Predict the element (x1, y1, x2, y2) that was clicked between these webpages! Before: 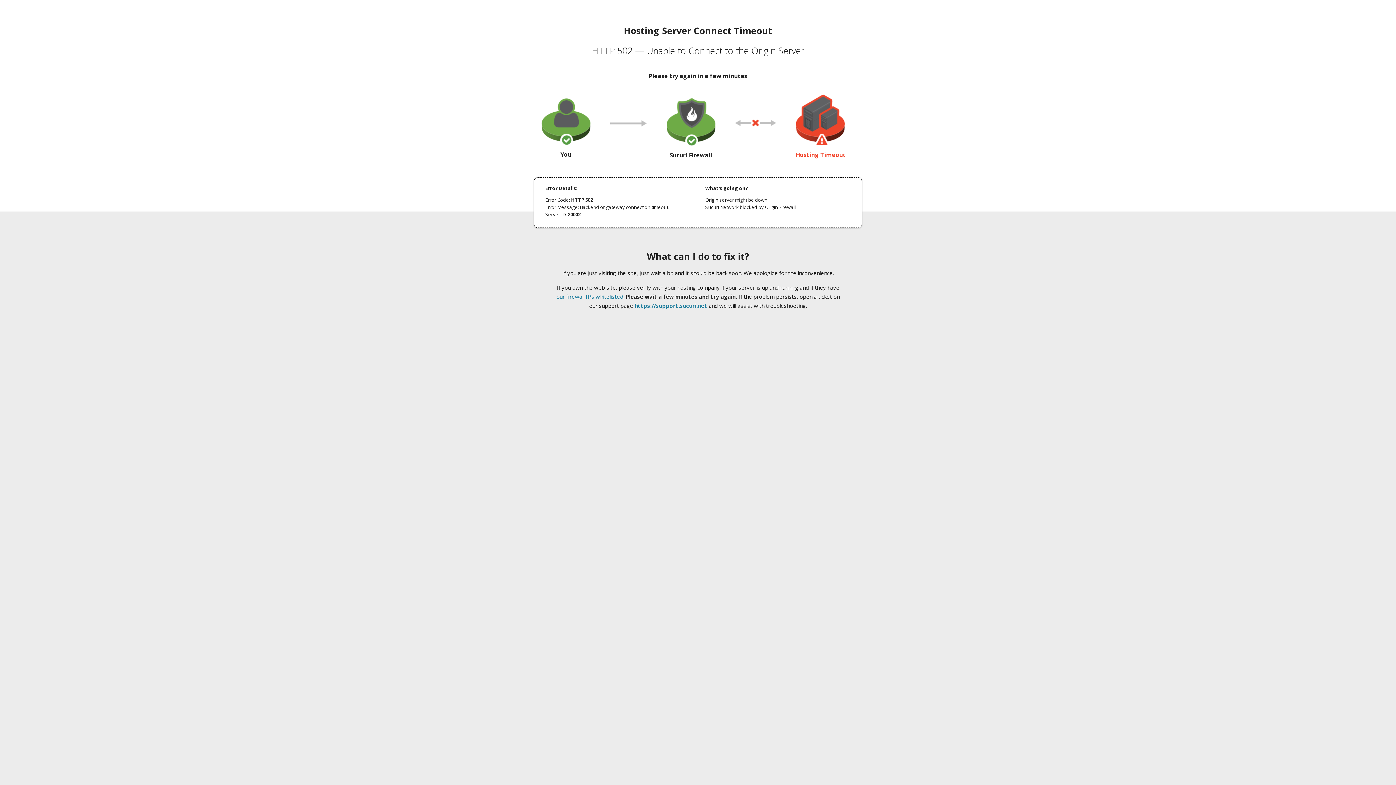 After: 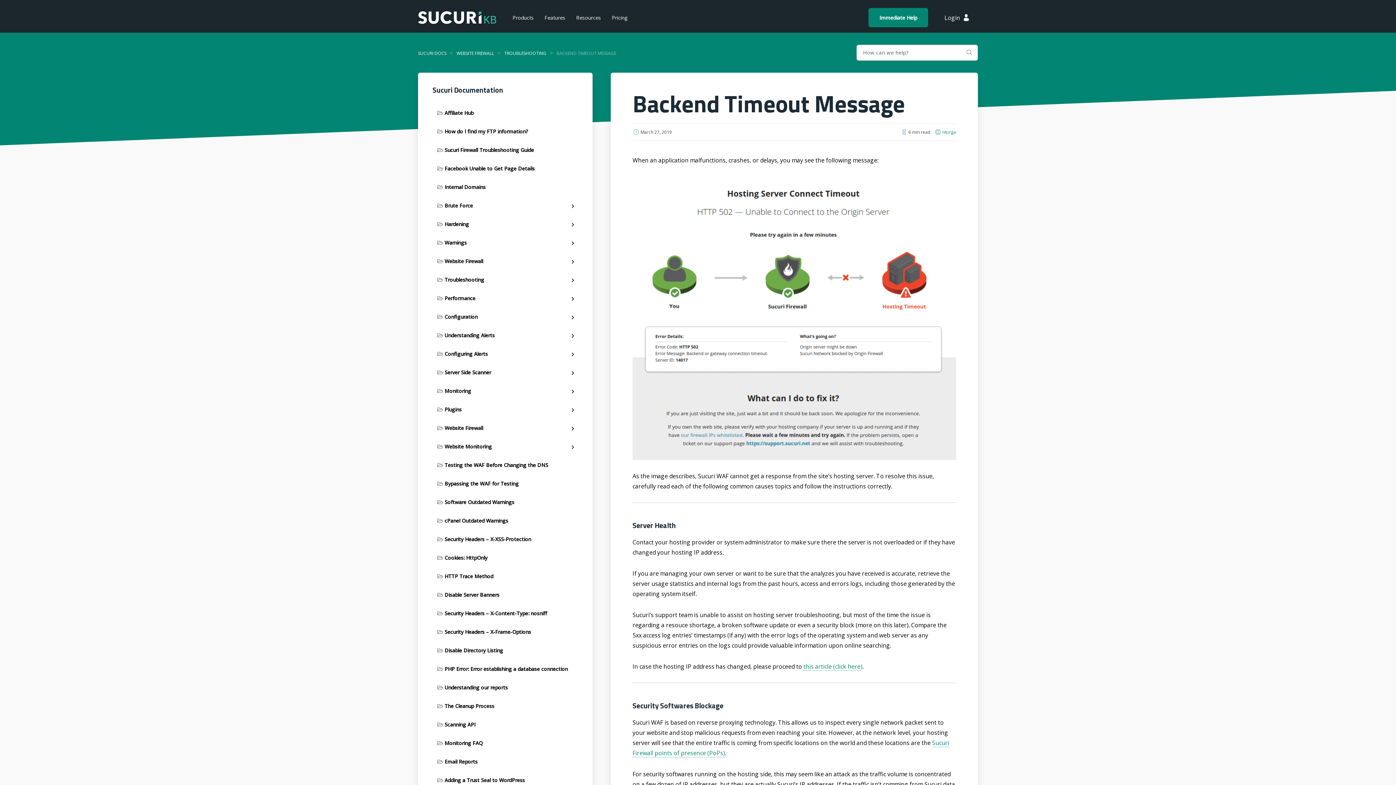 Action: bbox: (556, 293, 623, 300) label: our firewall IPs whitelisted